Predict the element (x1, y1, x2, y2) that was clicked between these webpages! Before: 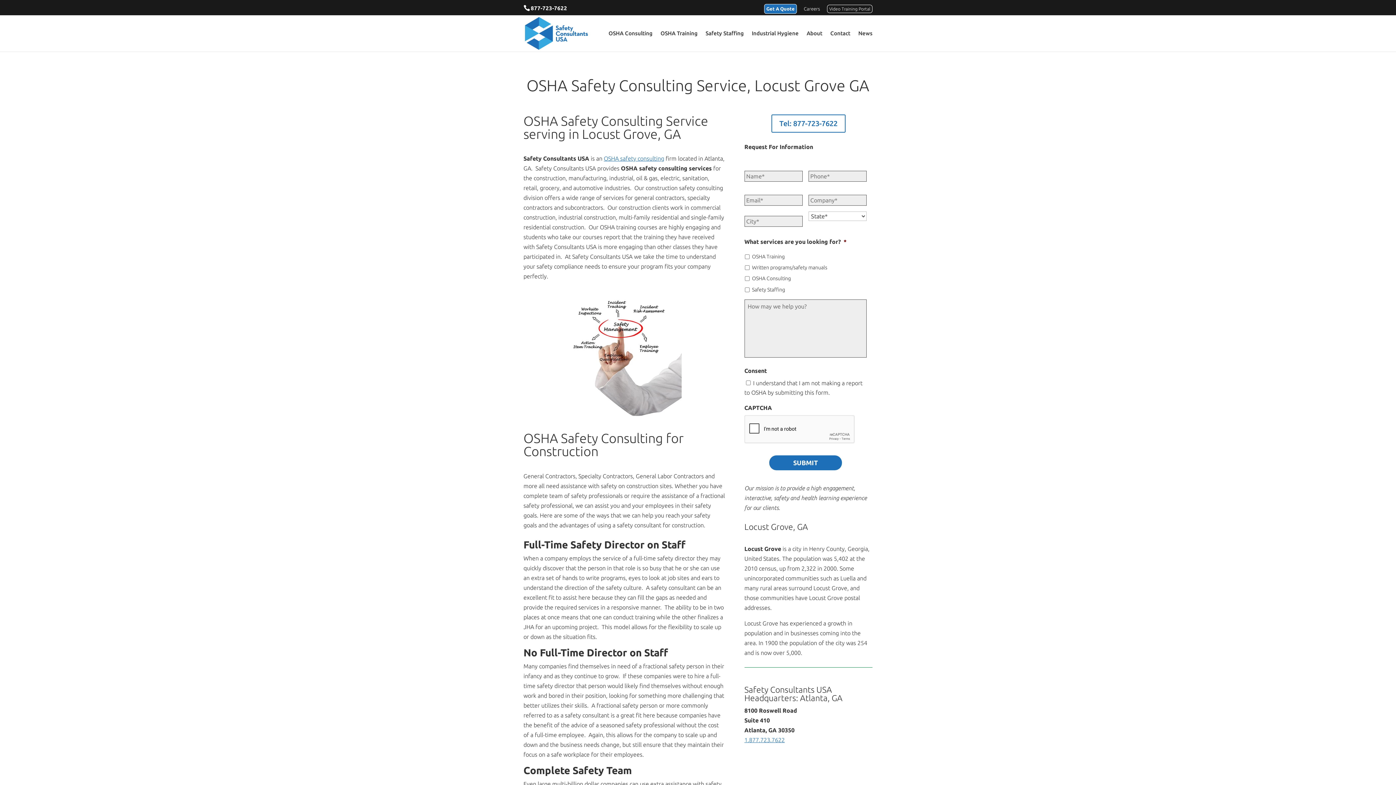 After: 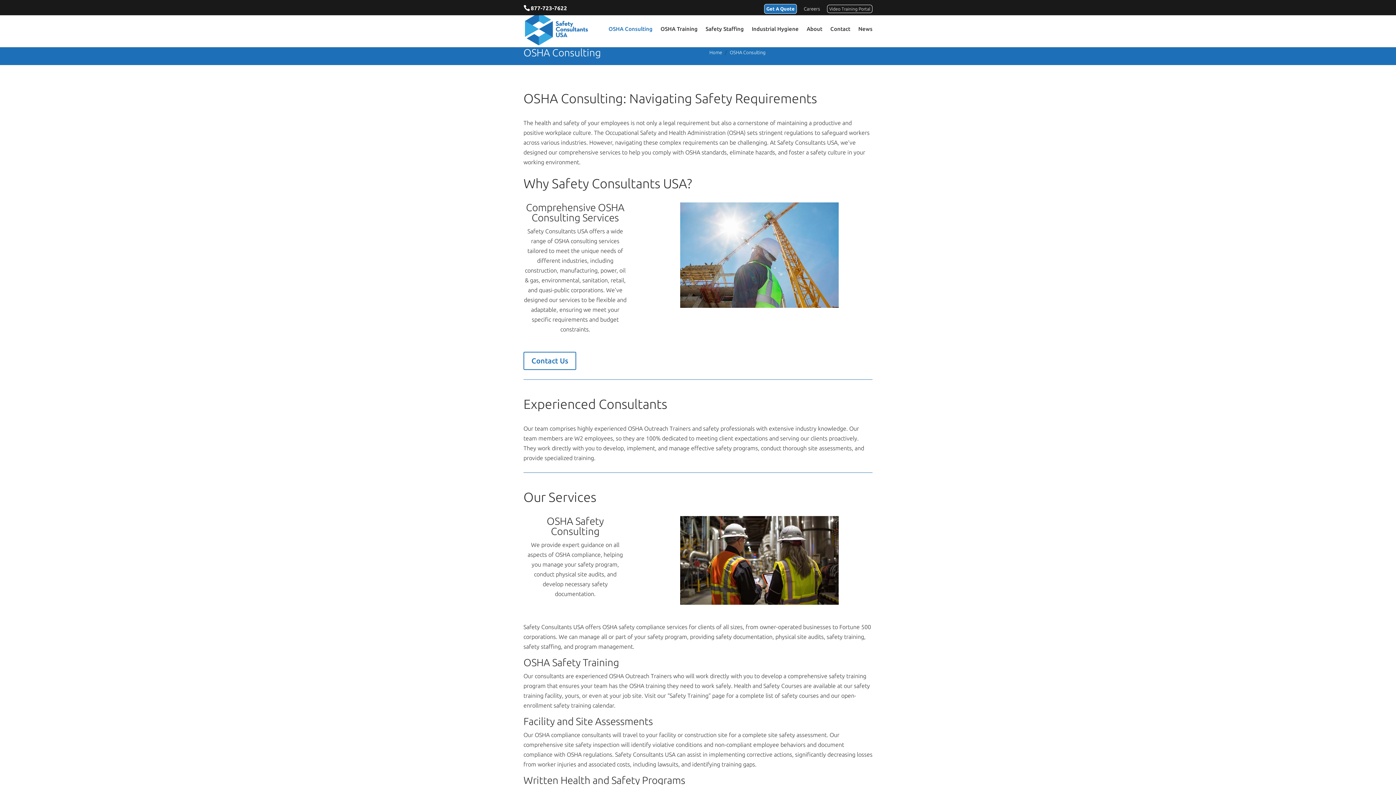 Action: label: OSHA Consulting bbox: (608, 30, 652, 51)